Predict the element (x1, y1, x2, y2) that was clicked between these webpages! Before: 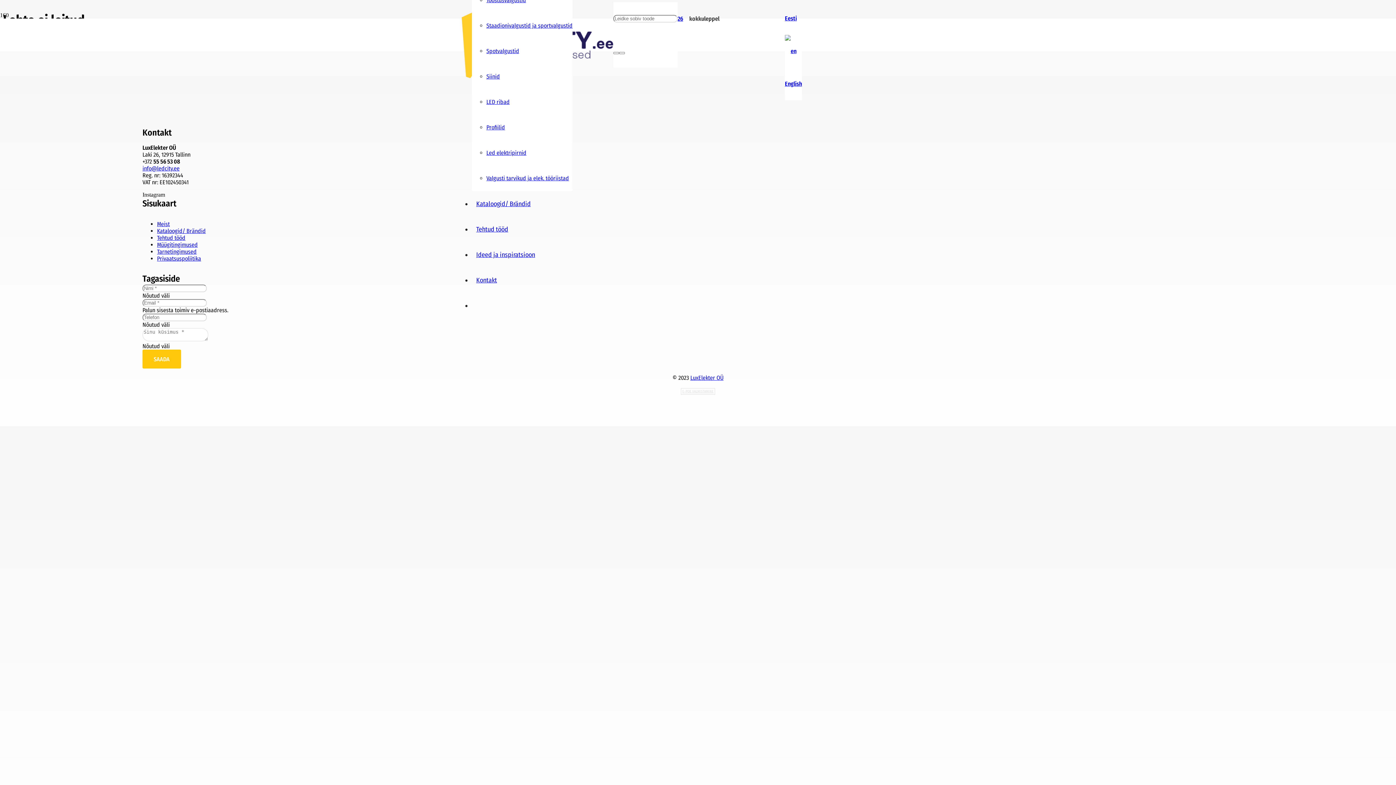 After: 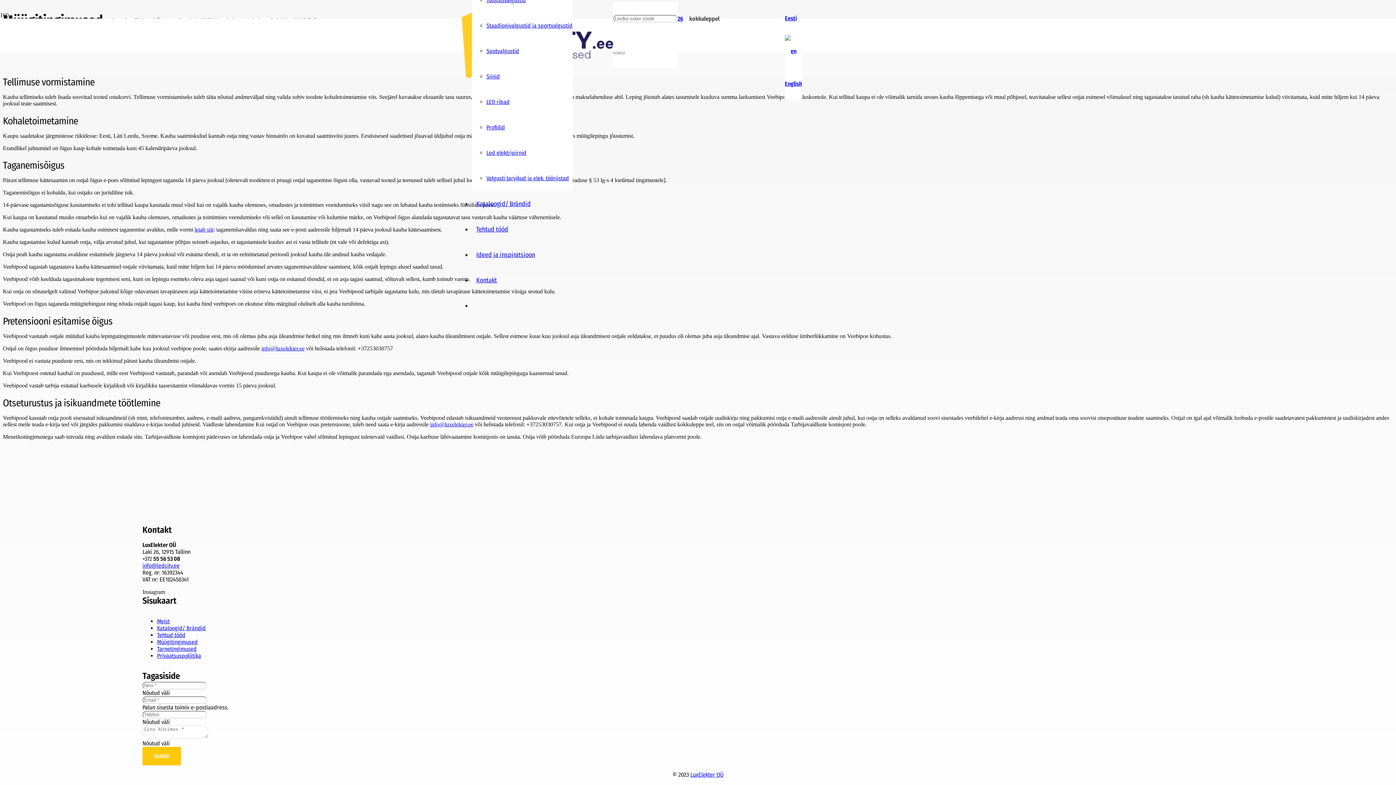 Action: bbox: (157, 241, 197, 248) label: Müügitingimused